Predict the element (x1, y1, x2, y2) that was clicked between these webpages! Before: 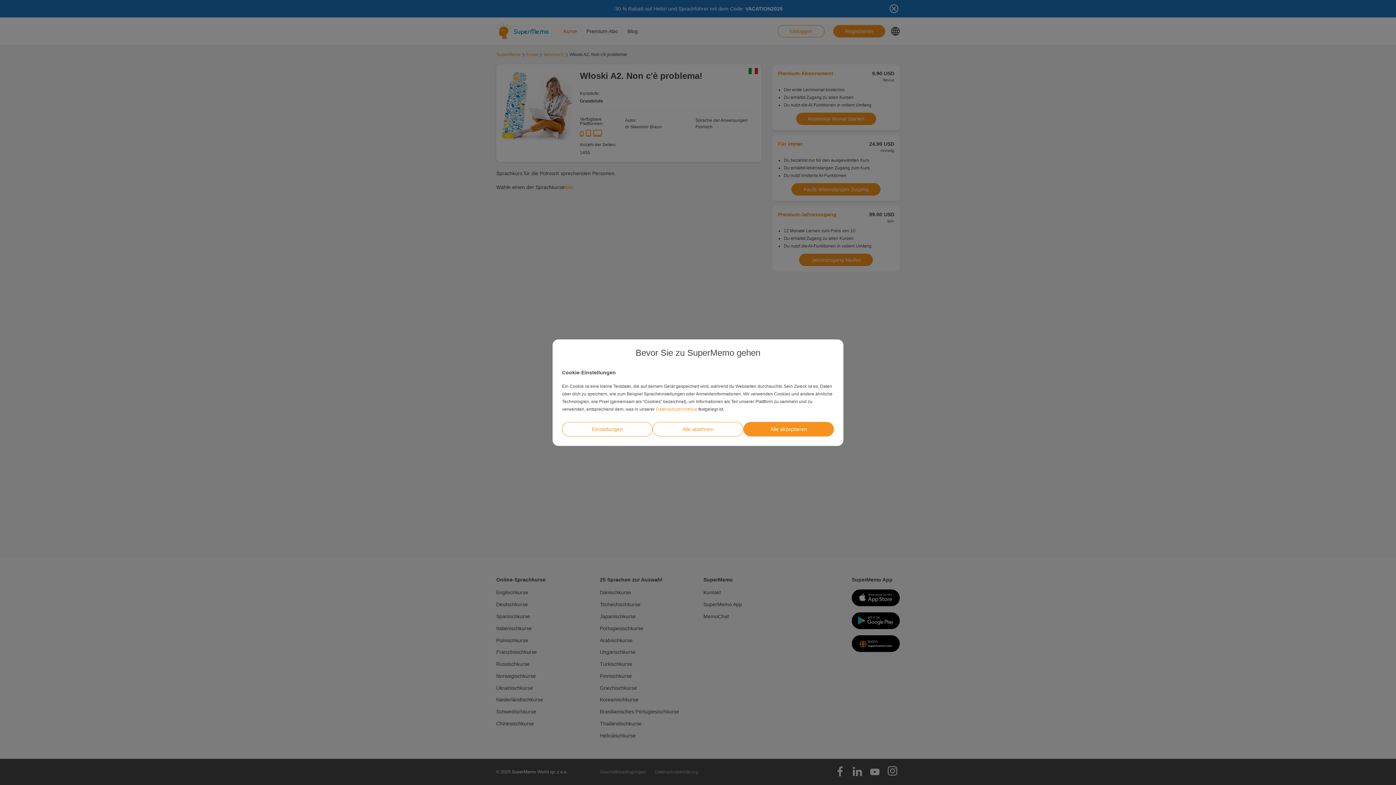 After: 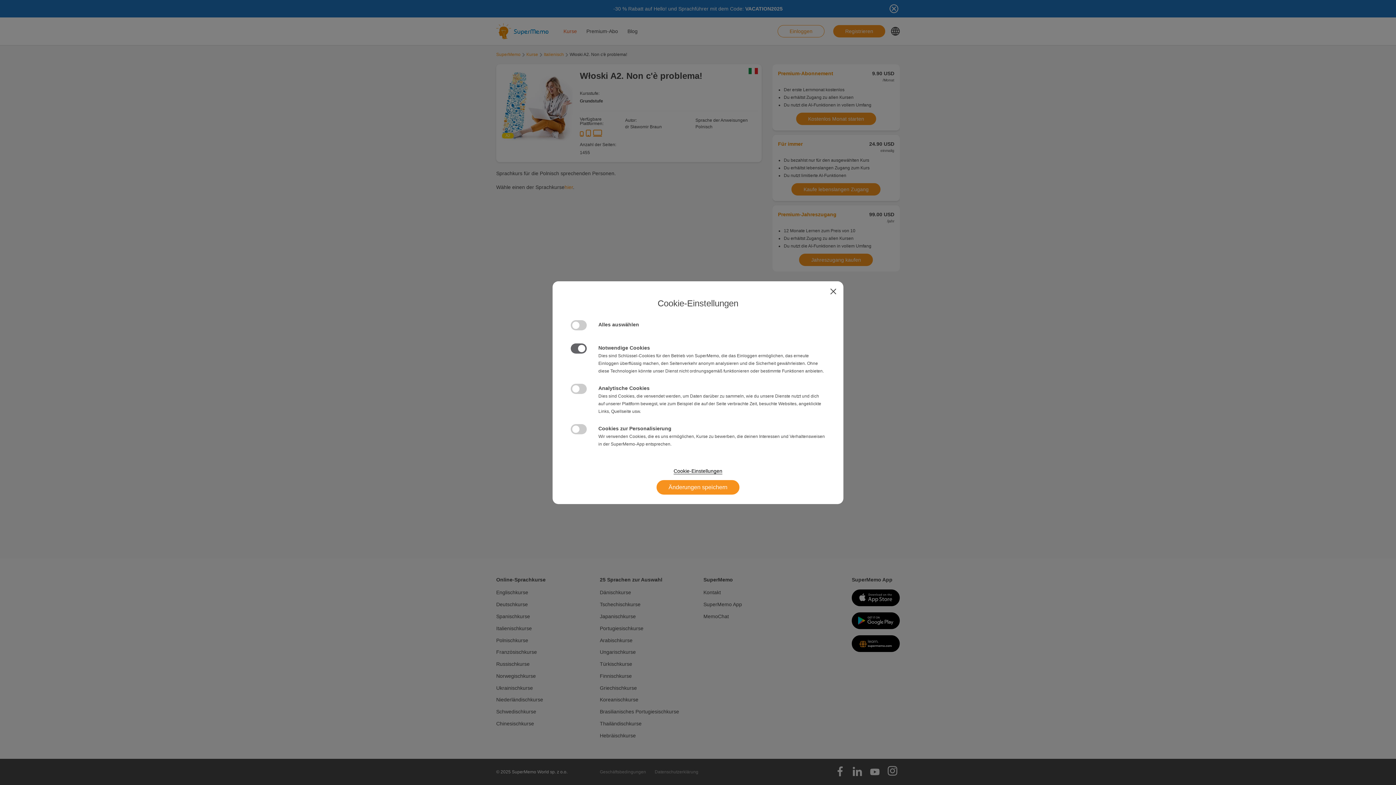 Action: bbox: (562, 422, 652, 436) label: Einstellungen